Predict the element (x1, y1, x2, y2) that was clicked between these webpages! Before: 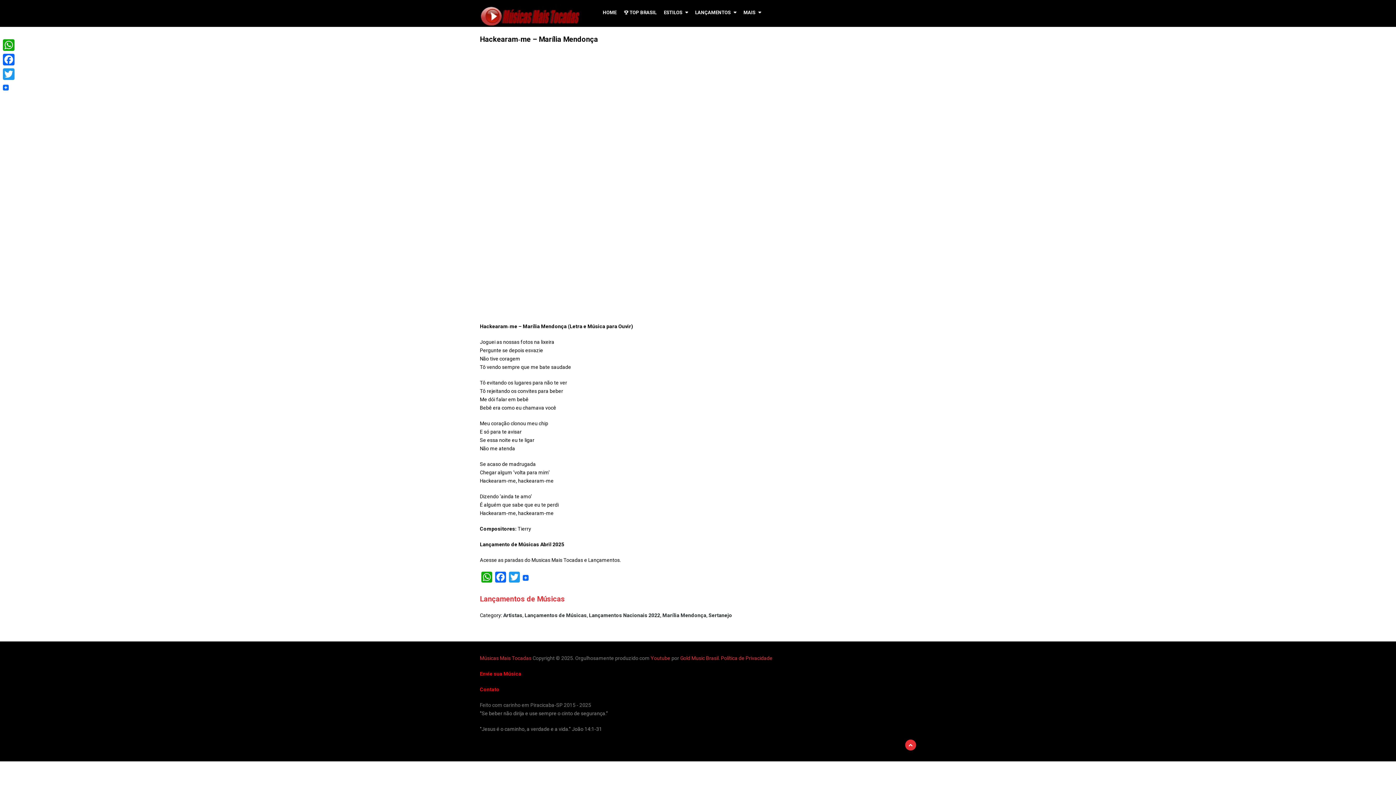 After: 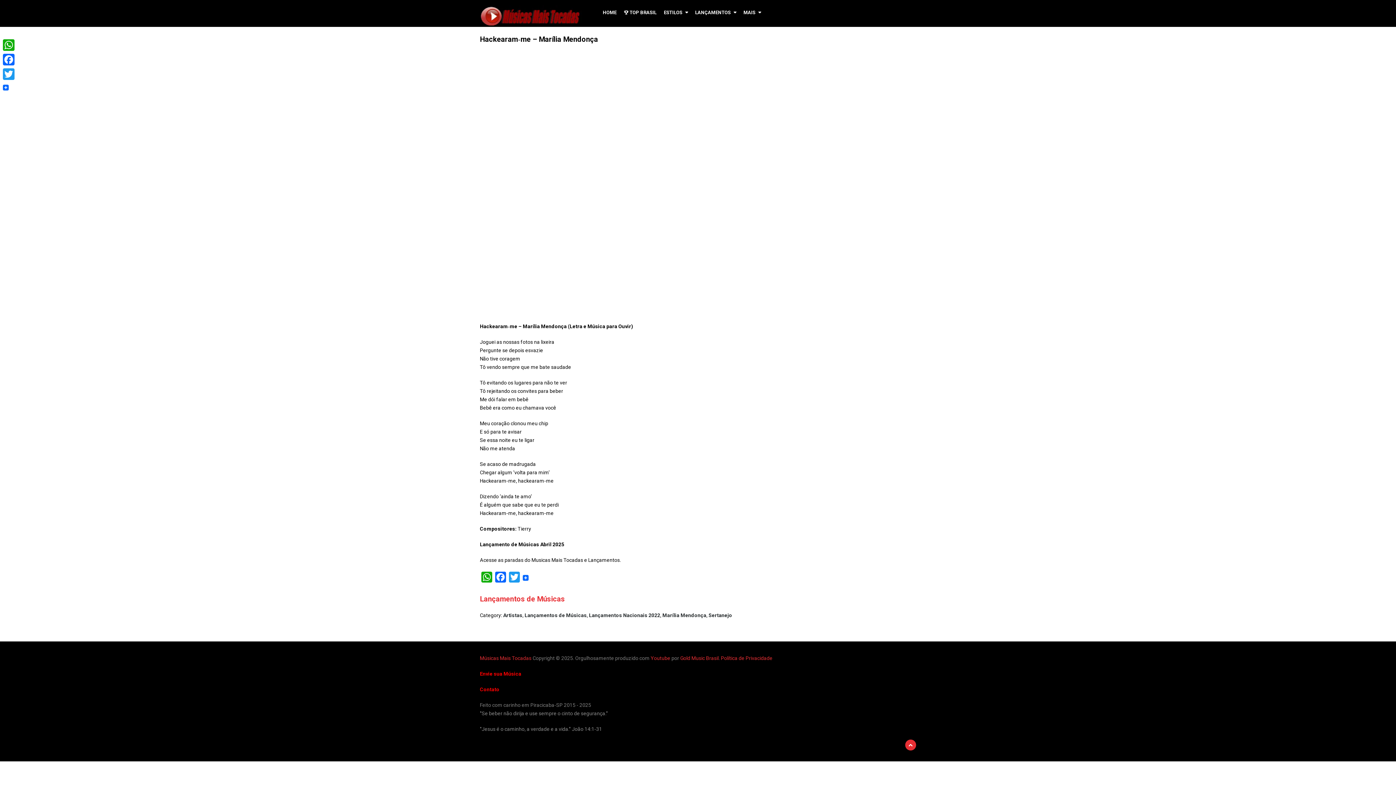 Action: bbox: (900, 741, 916, 750)